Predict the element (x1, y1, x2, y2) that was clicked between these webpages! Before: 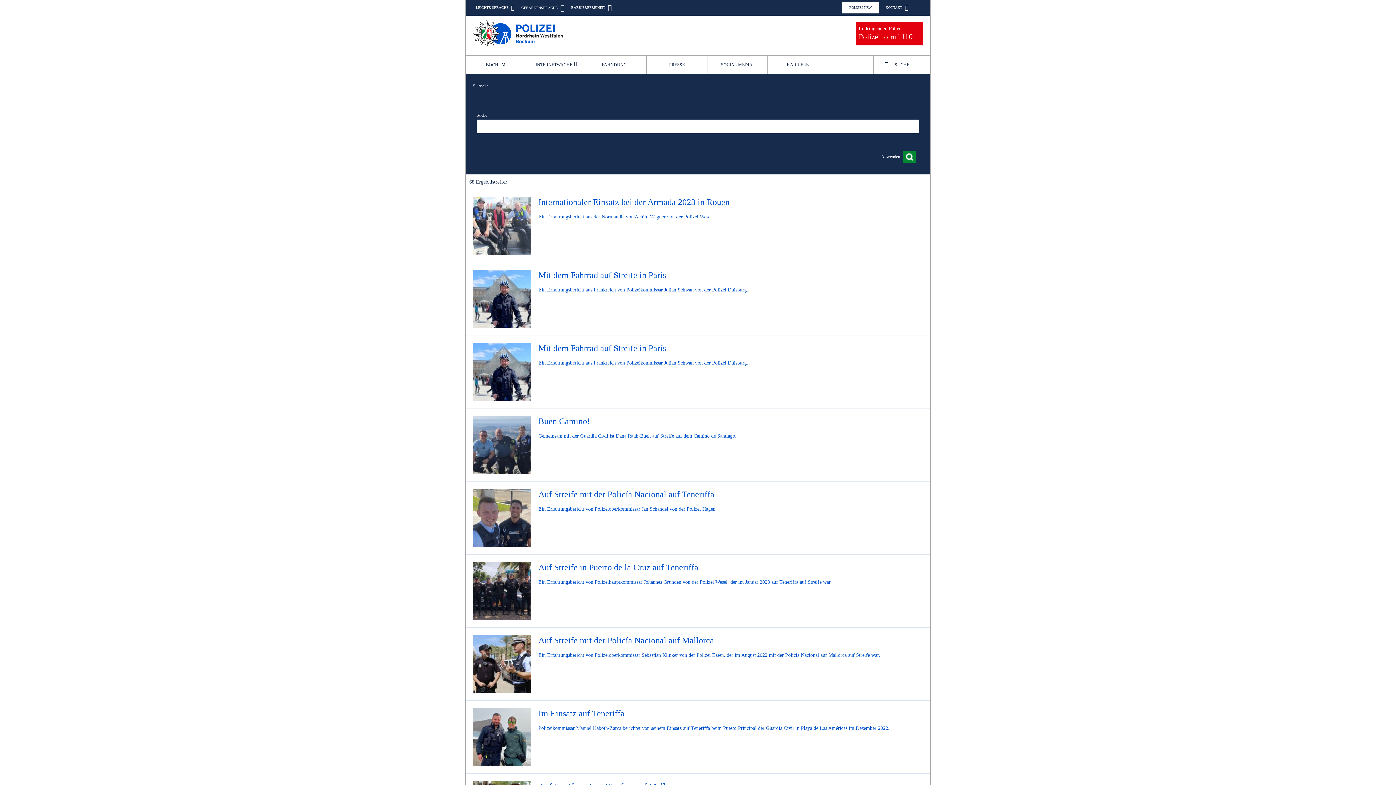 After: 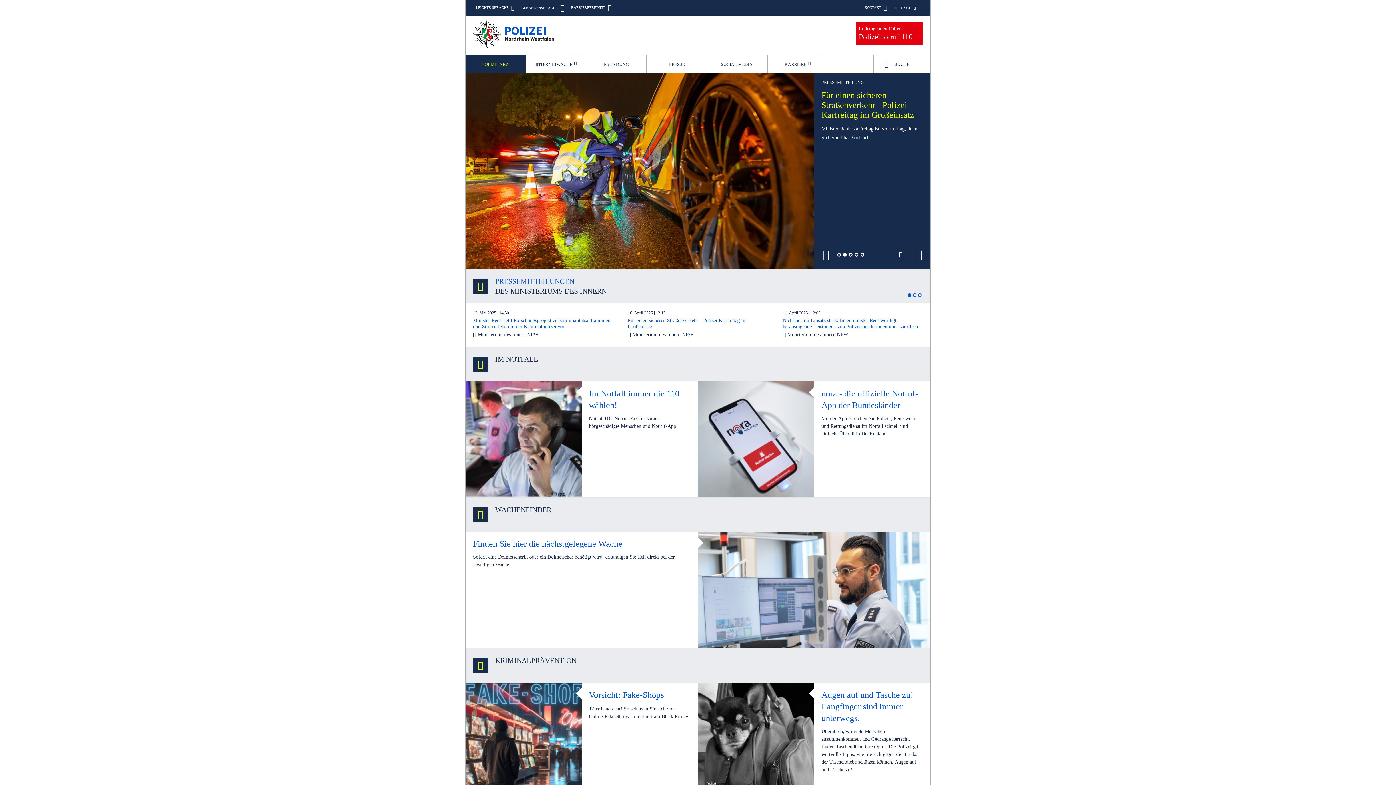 Action: label: POLIZEI NRW bbox: (842, 1, 879, 13)